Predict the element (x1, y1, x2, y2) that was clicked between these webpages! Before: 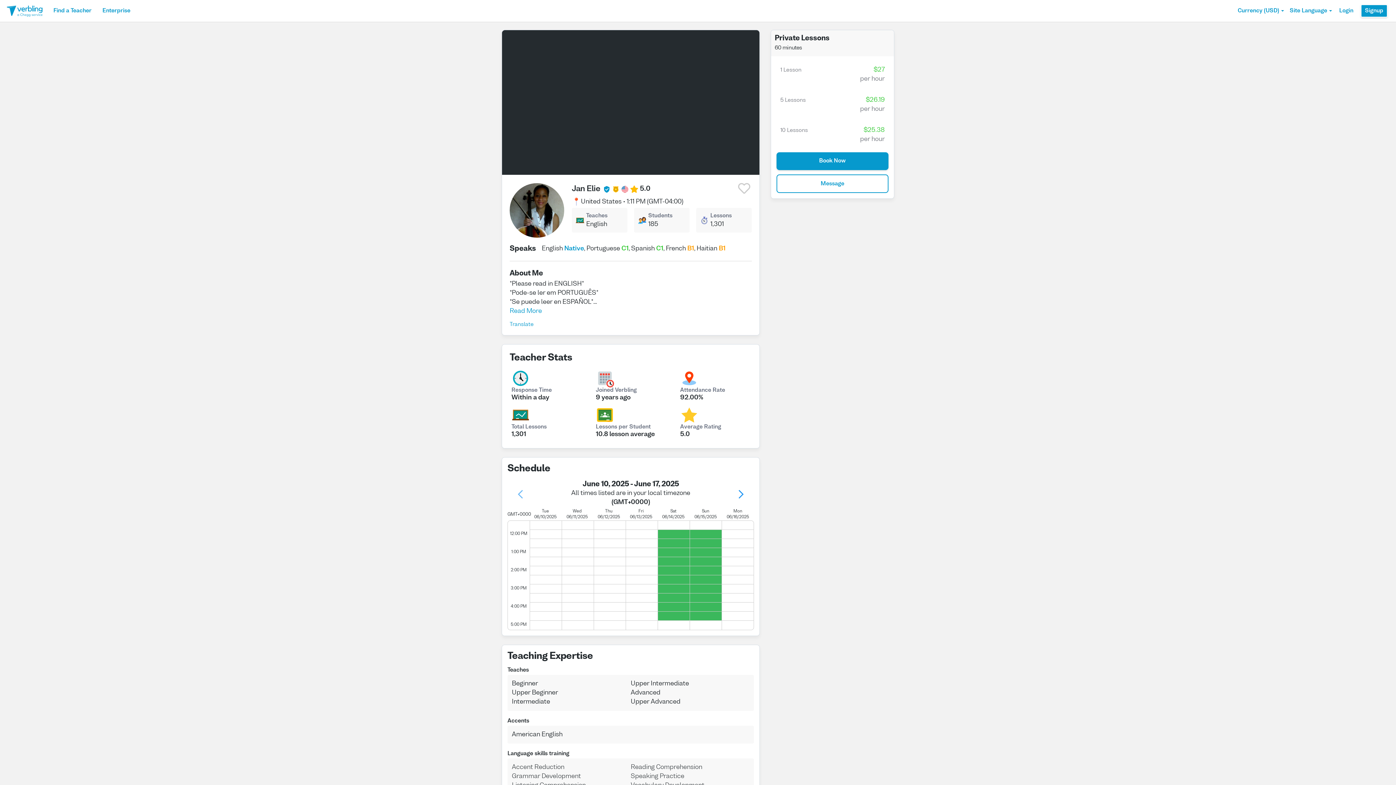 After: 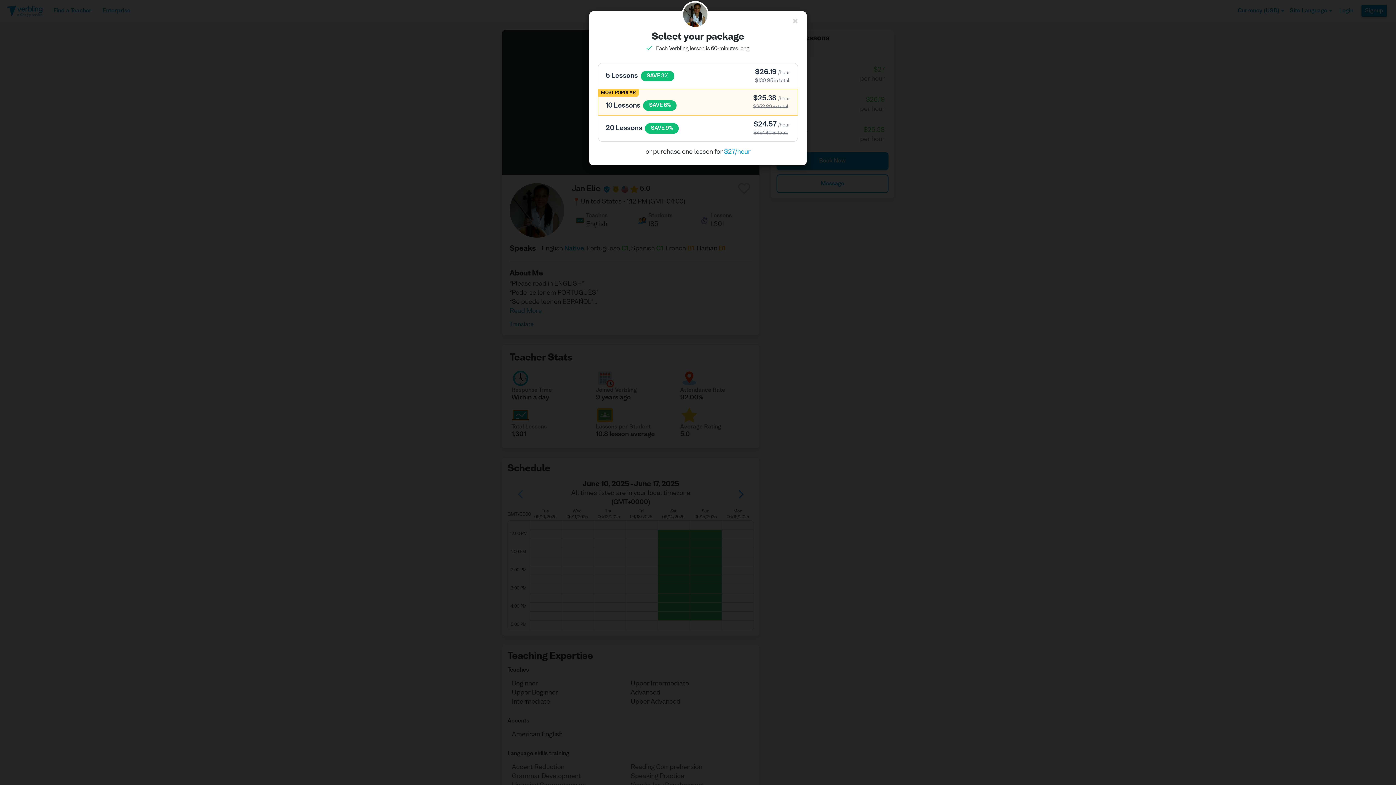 Action: bbox: (776, 152, 888, 170) label: Book Now